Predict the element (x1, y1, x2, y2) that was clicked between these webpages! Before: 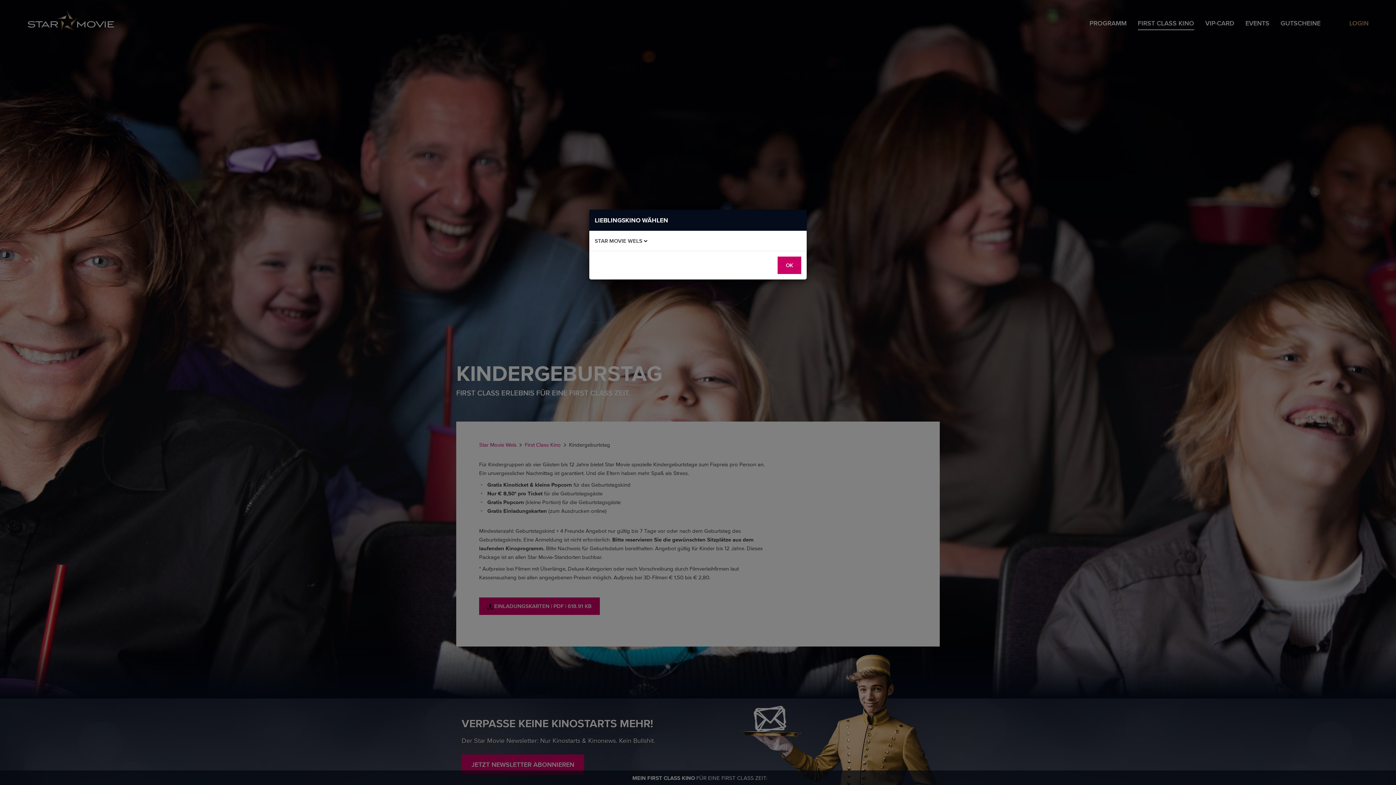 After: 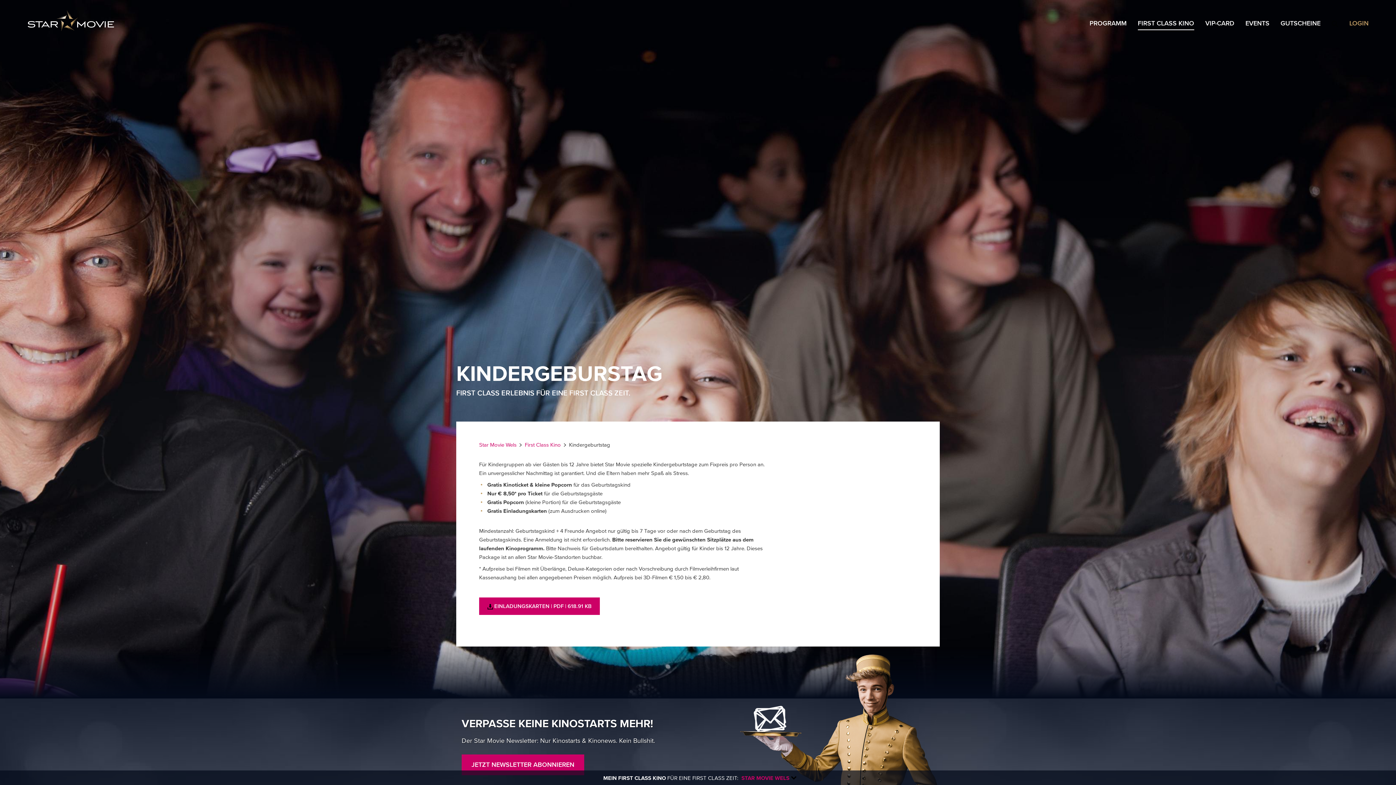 Action: bbox: (777, 256, 801, 274) label: OK